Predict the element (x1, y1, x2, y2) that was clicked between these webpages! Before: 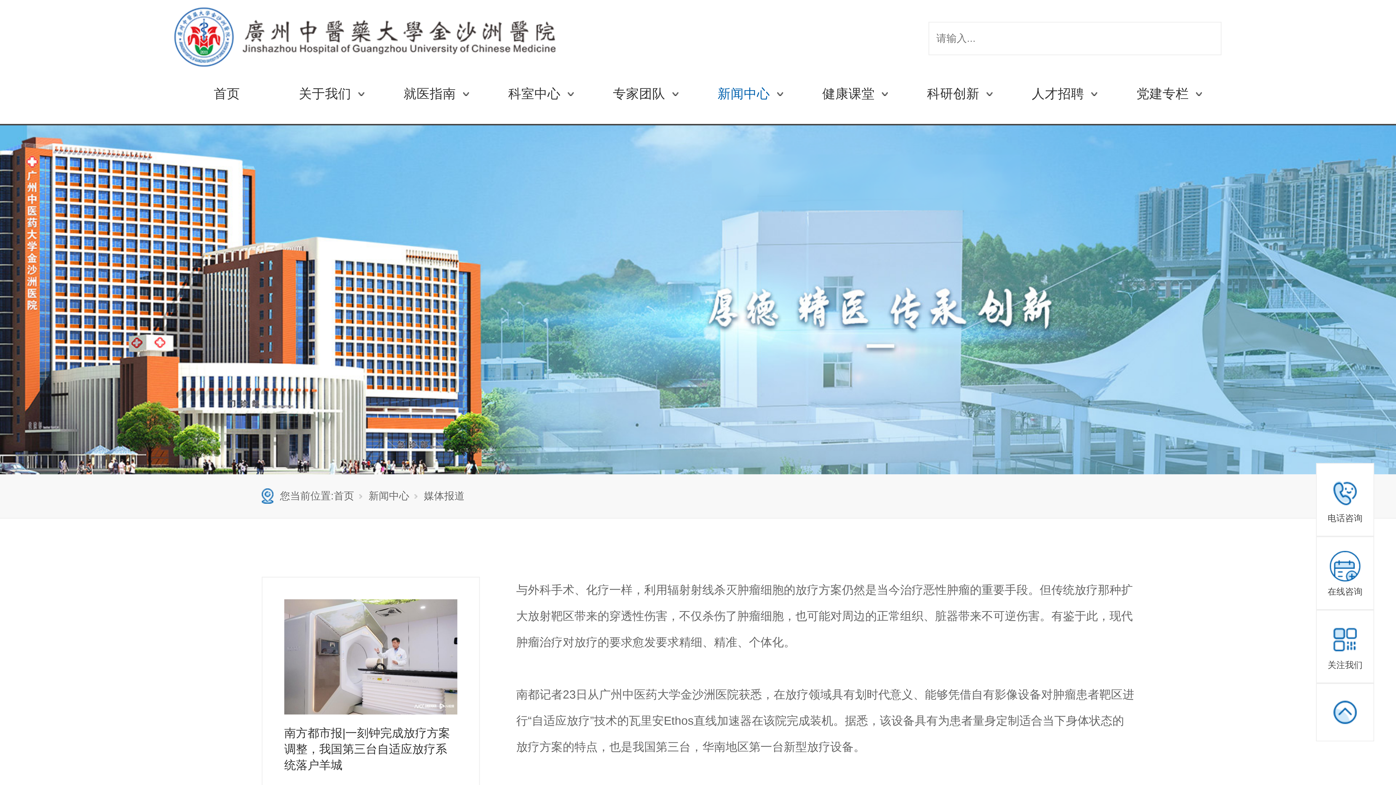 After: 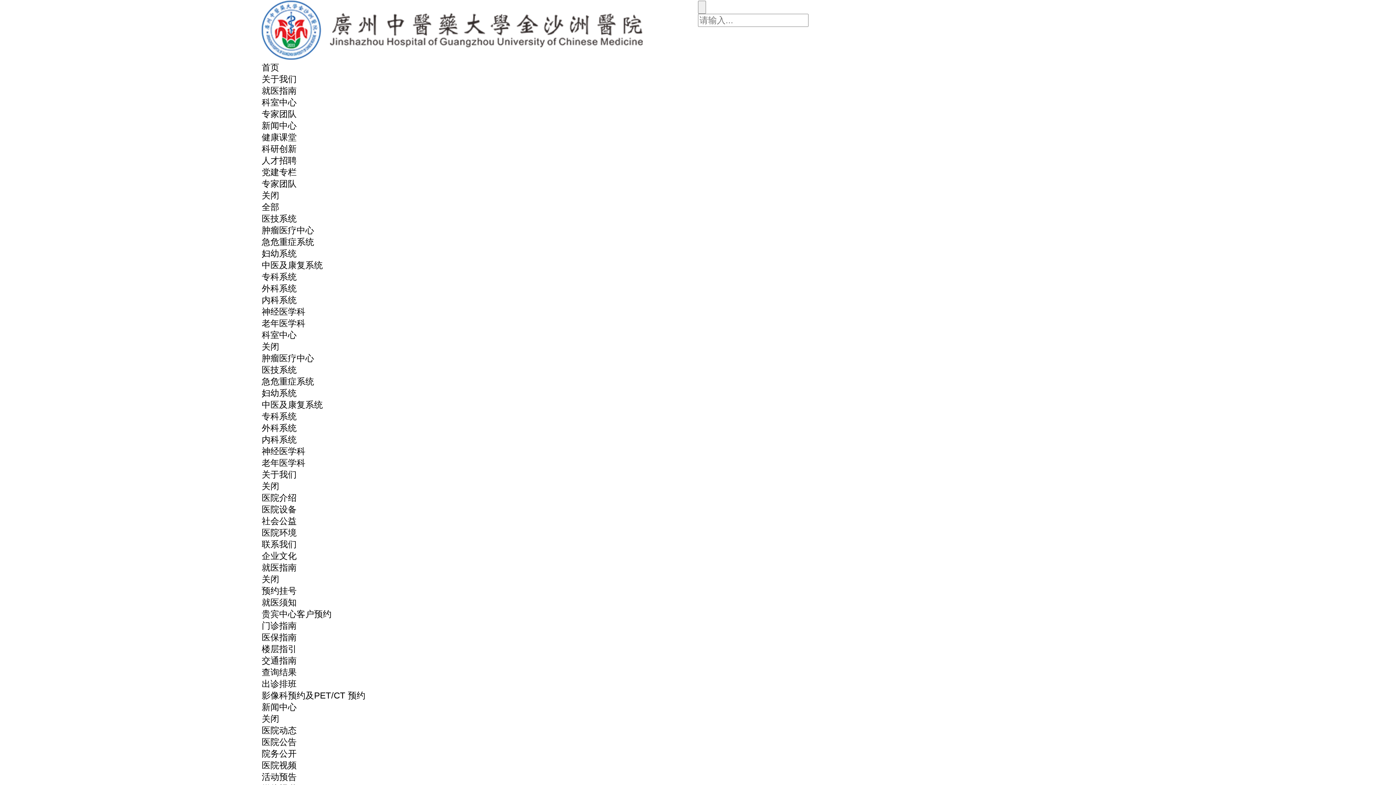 Action: bbox: (87, 3, 277, 33)